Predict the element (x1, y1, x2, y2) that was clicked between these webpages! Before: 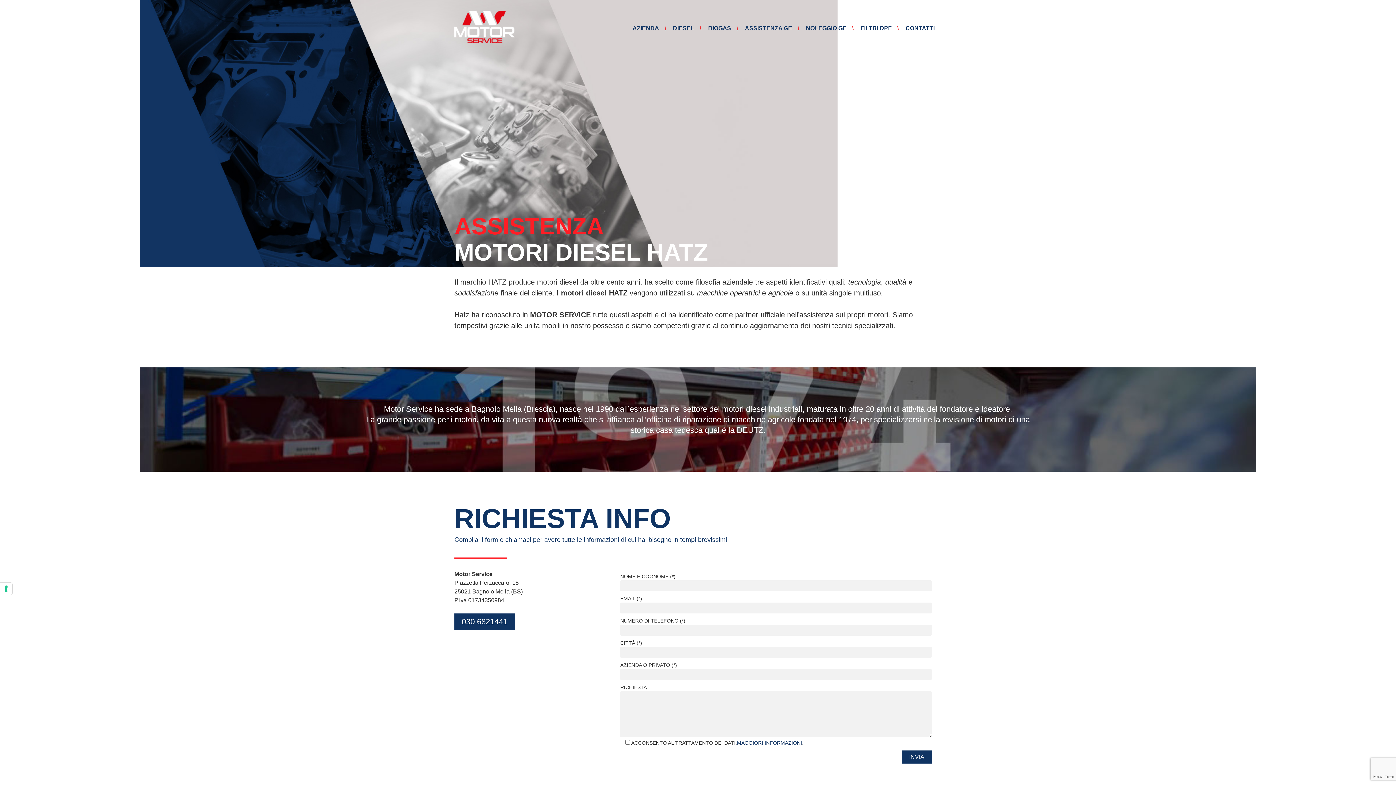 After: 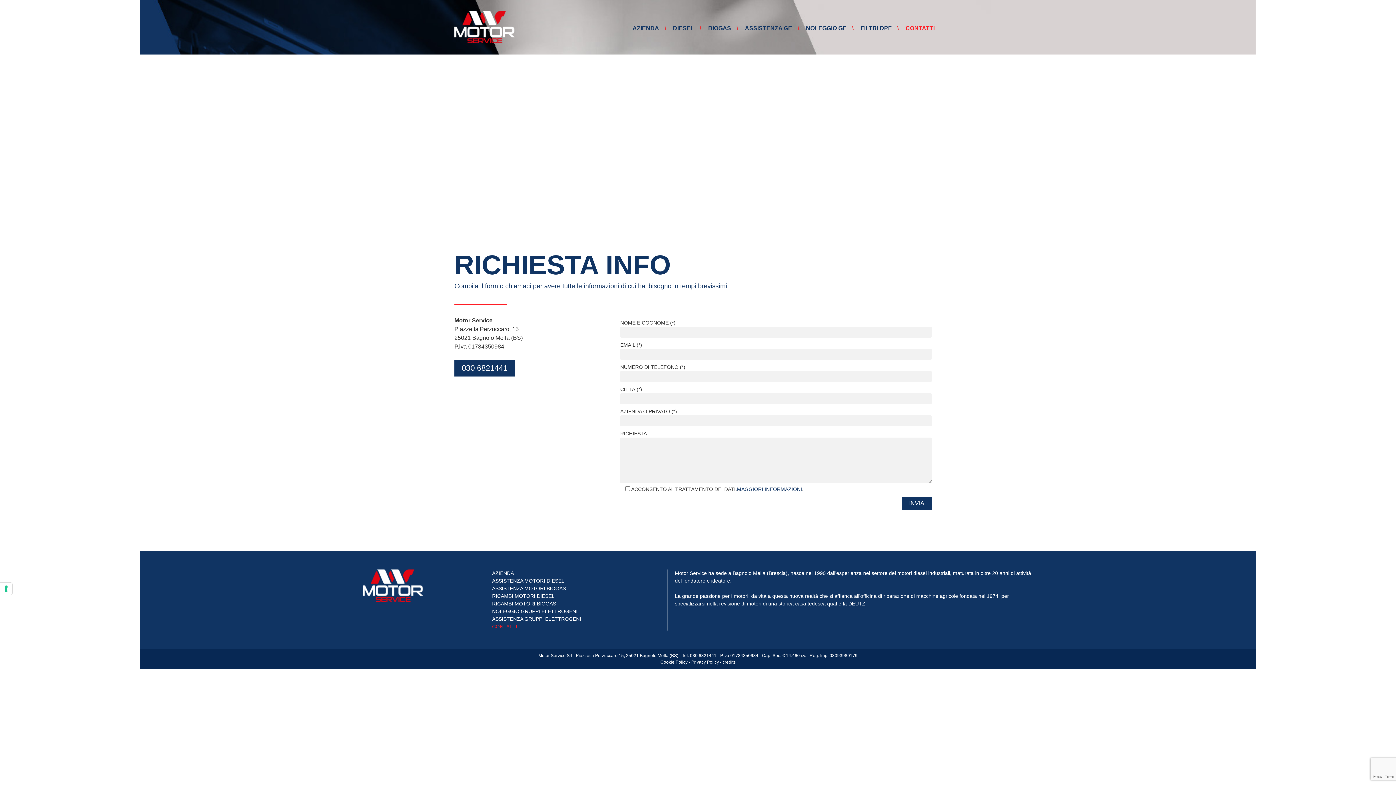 Action: bbox: (905, 25, 934, 31) label: CONTATTI